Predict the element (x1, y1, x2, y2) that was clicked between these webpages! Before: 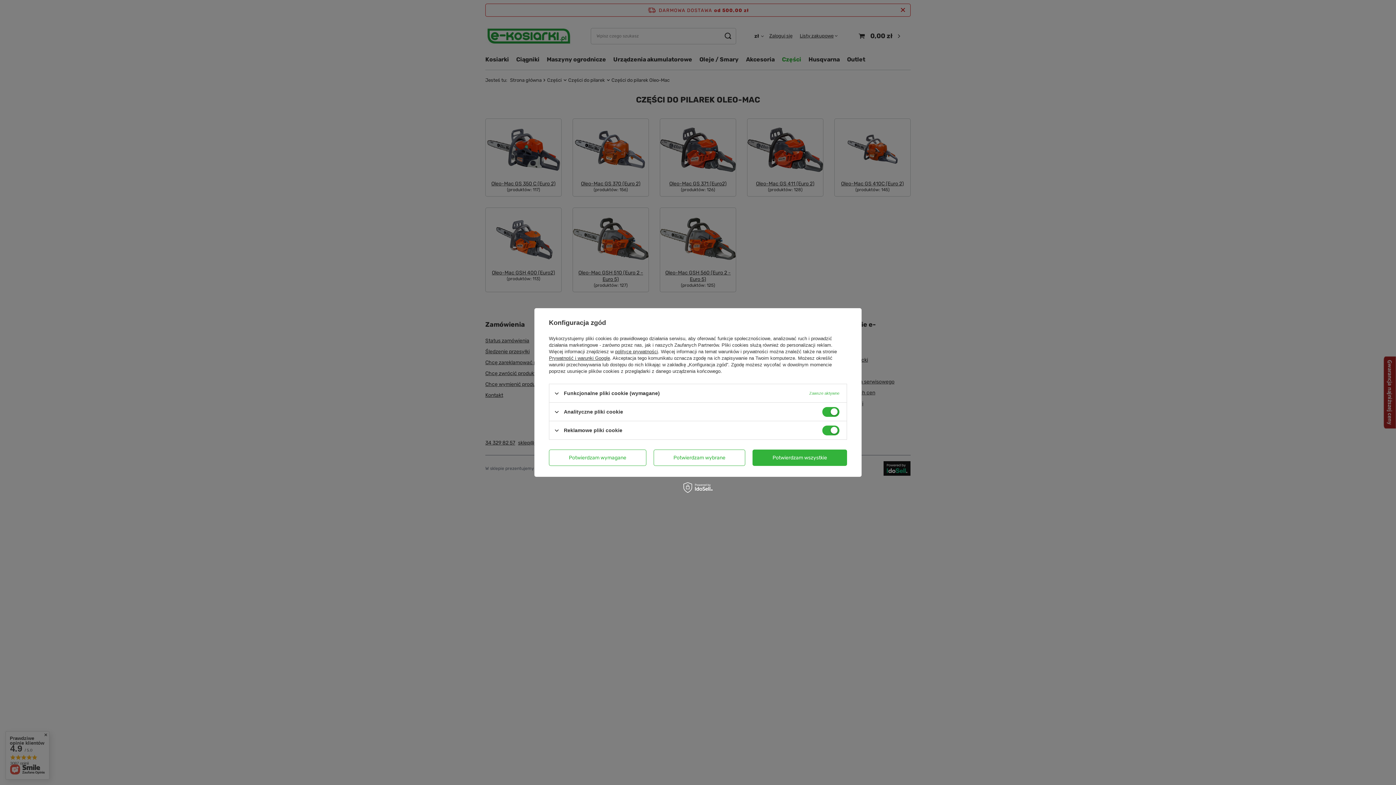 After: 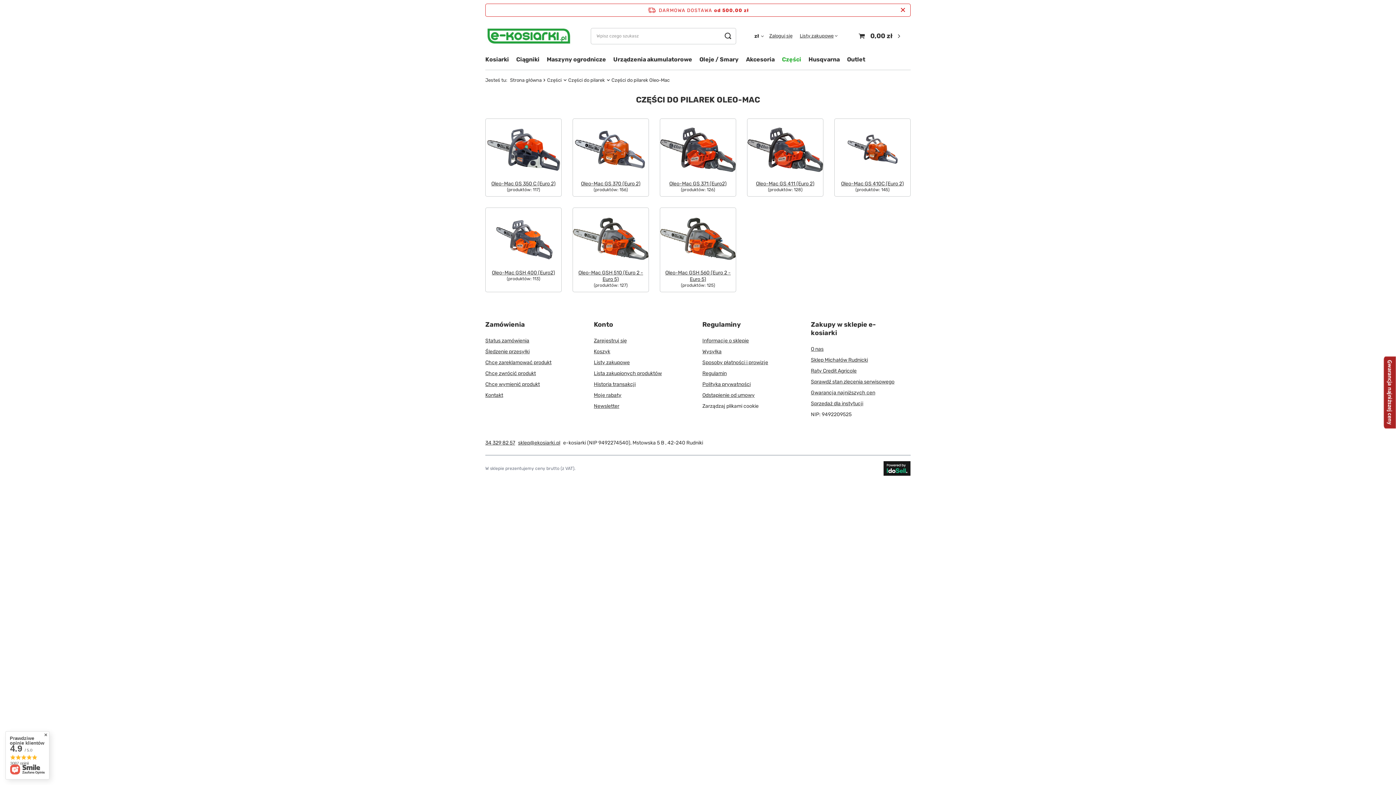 Action: label: Potwierdzam wszystkie bbox: (752, 449, 847, 466)